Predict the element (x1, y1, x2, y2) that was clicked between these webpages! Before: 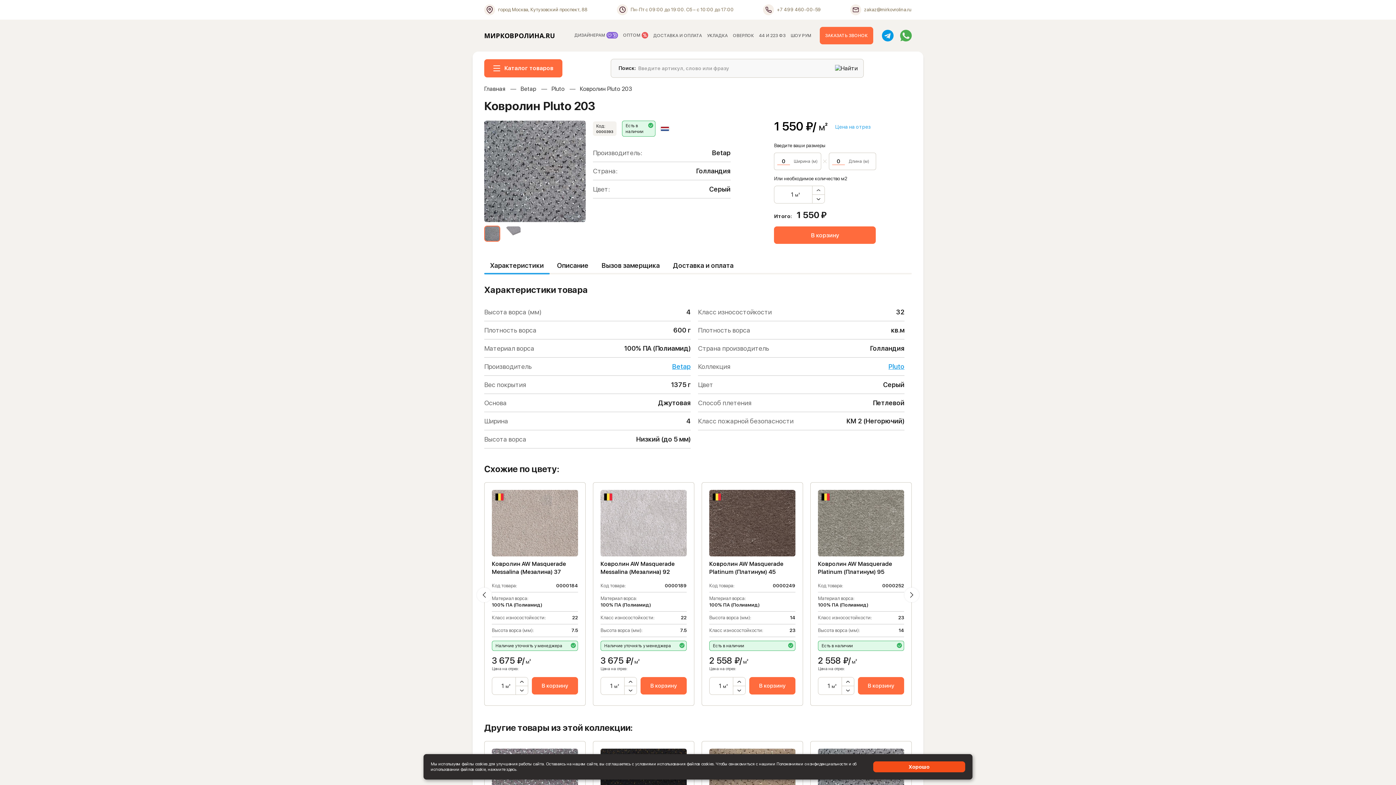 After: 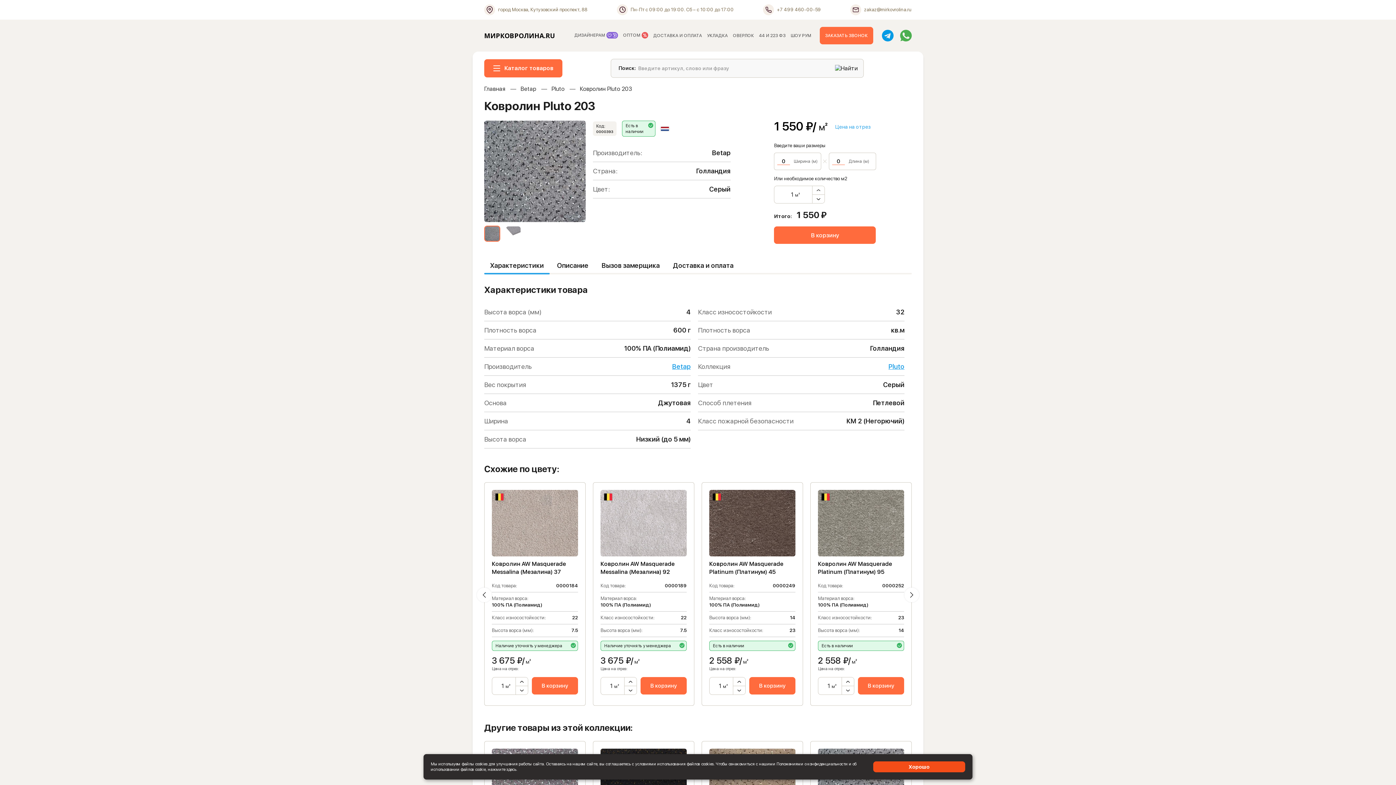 Action: bbox: (882, 29, 893, 41)